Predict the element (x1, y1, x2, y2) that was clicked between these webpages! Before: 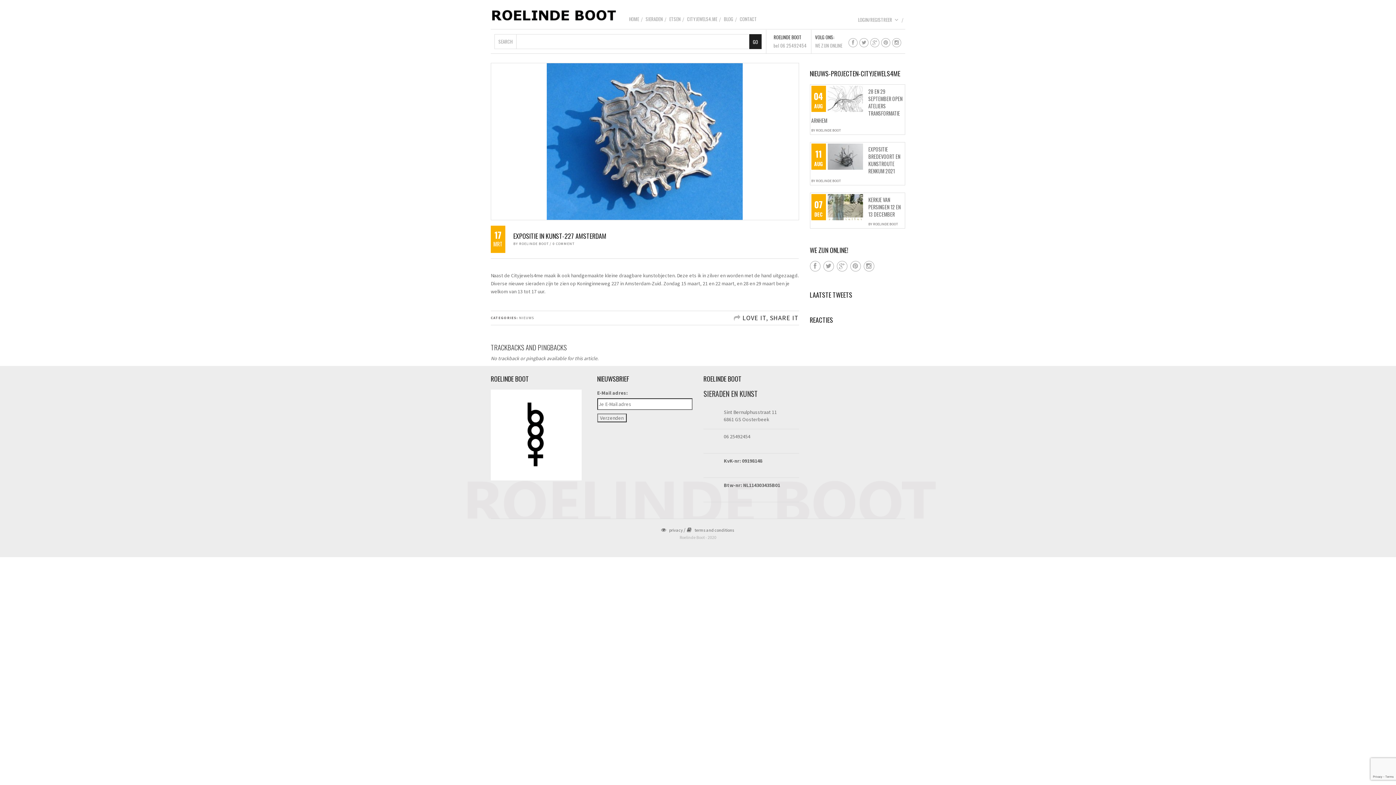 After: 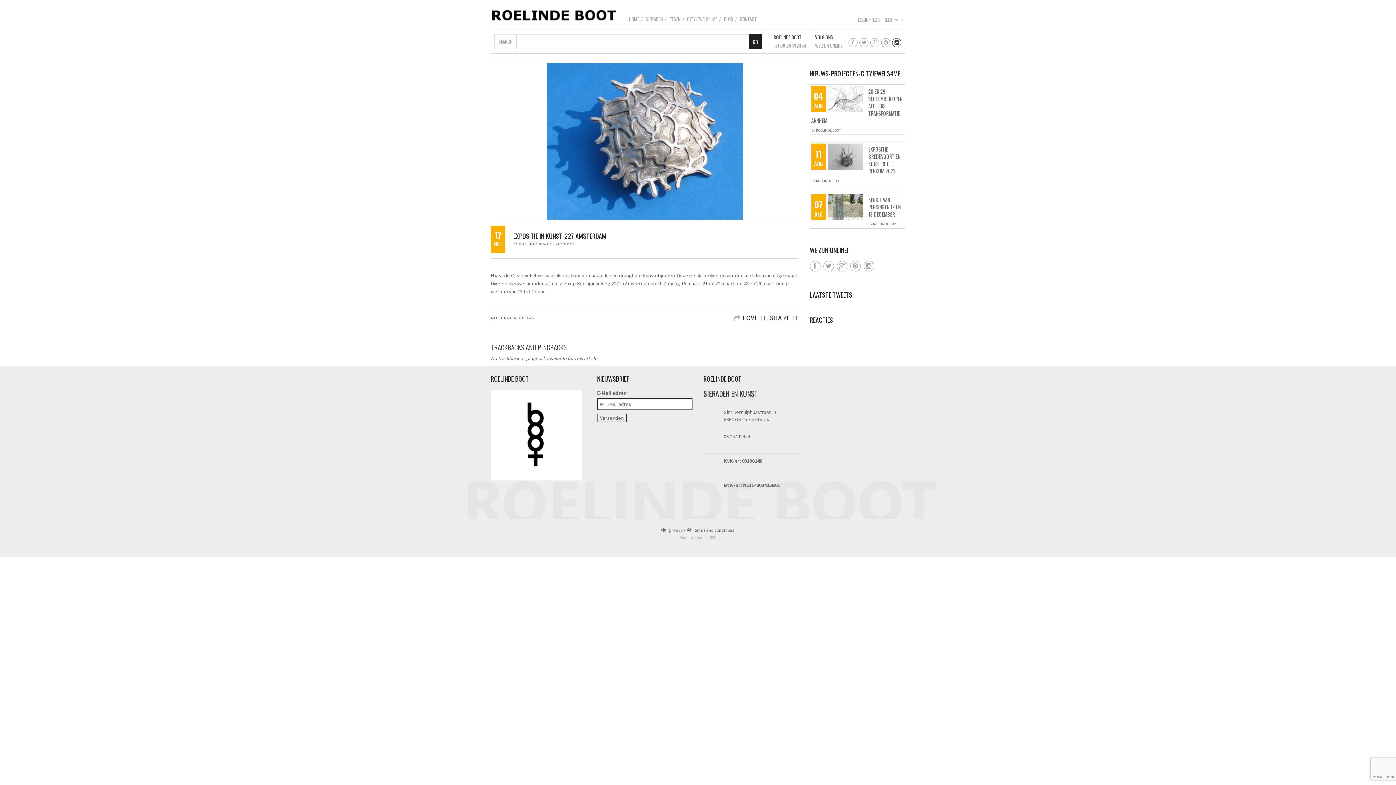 Action: bbox: (892, 38, 901, 47)